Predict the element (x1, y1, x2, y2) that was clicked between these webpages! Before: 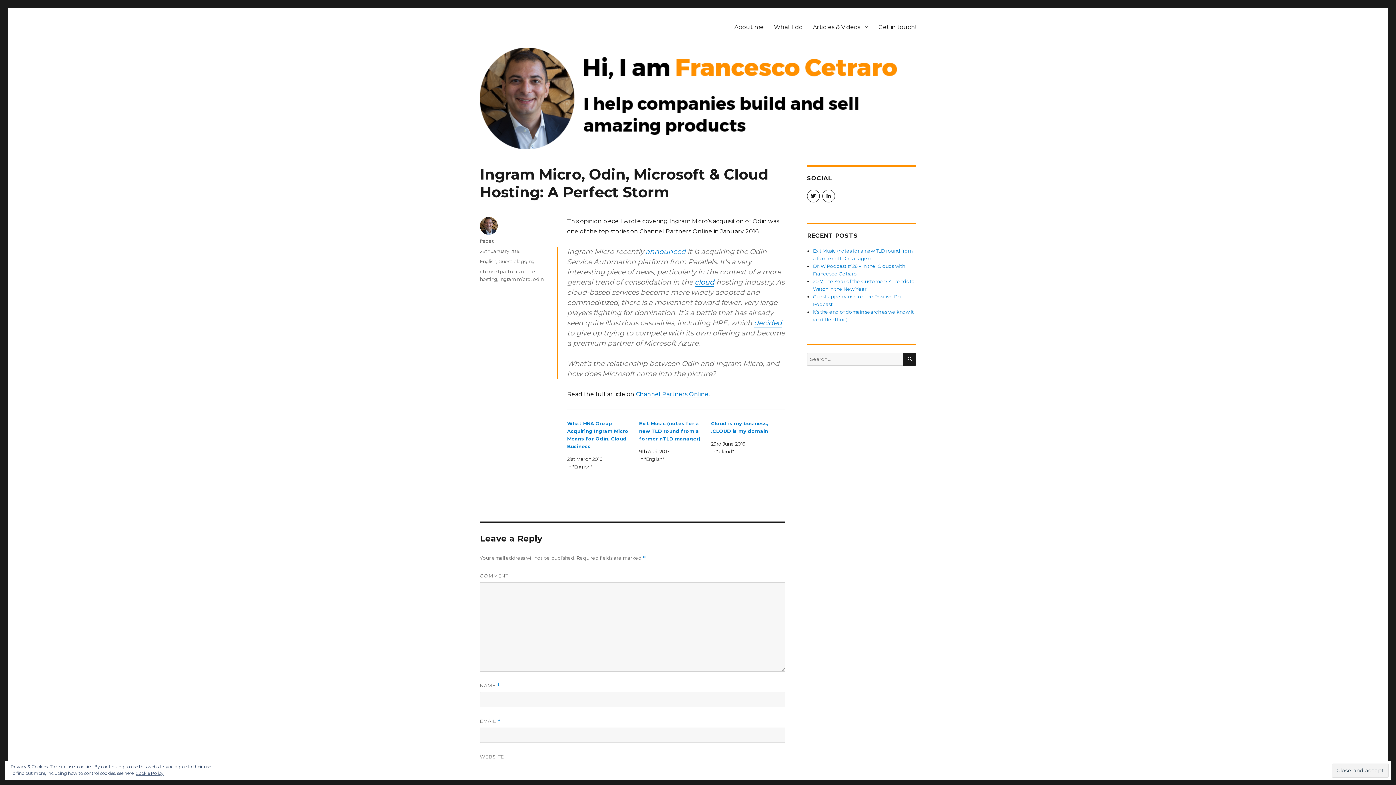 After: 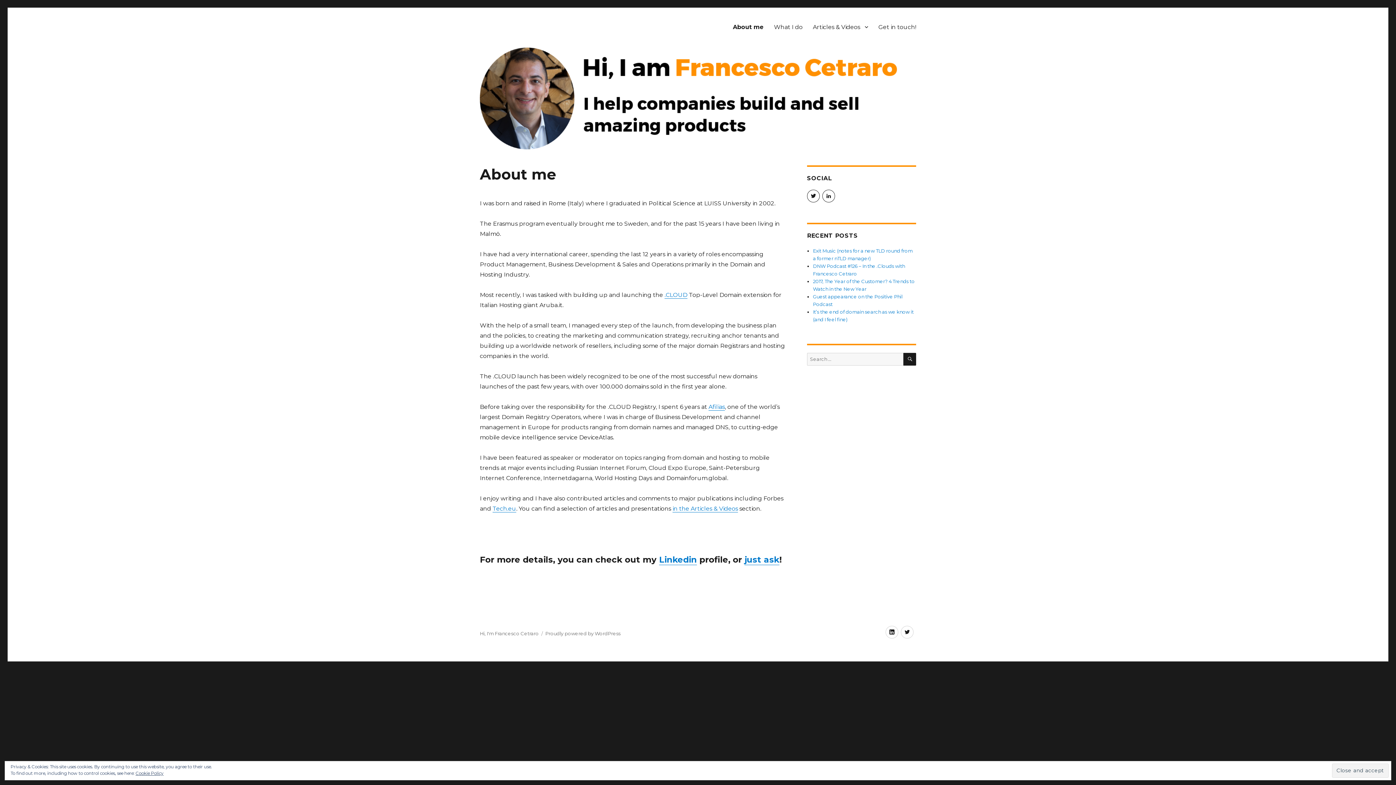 Action: bbox: (729, 19, 769, 34) label: About me